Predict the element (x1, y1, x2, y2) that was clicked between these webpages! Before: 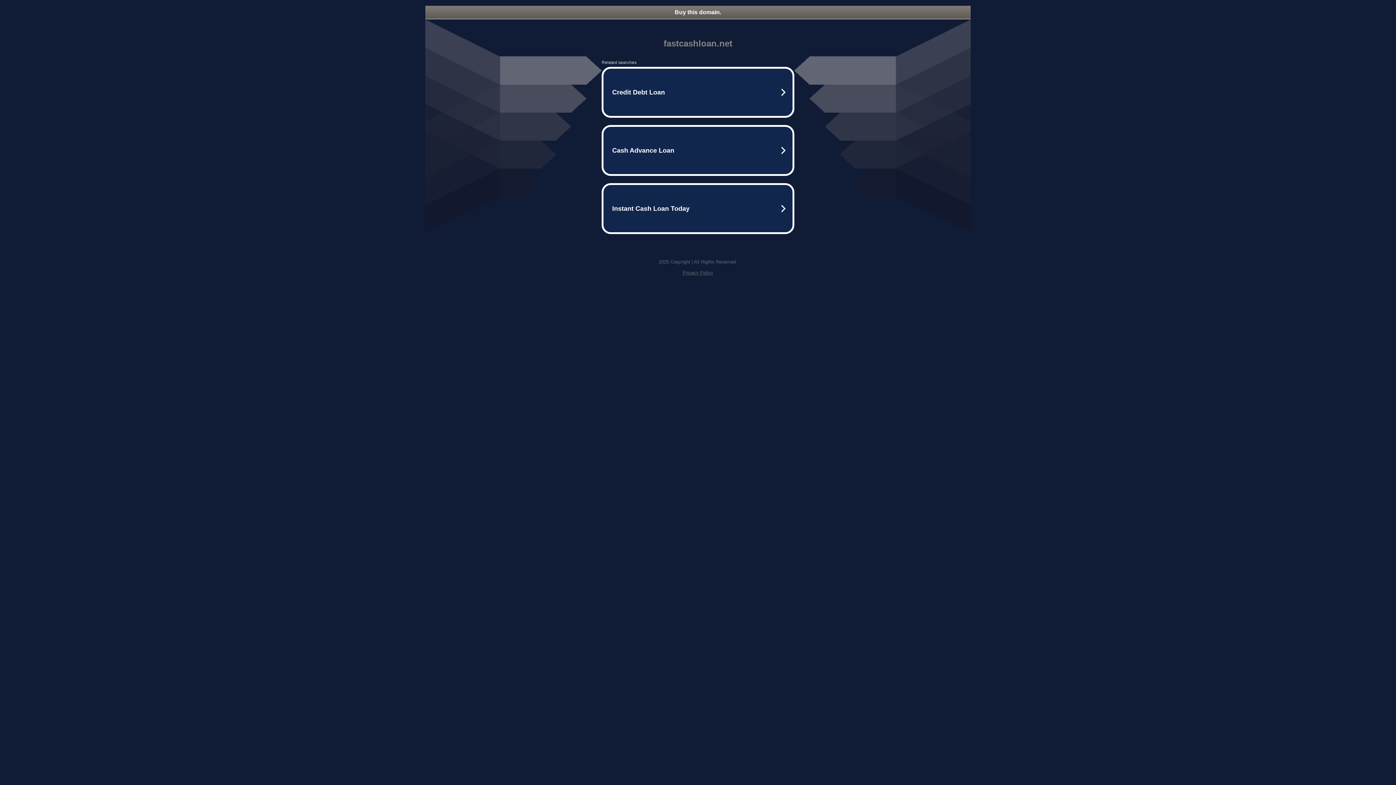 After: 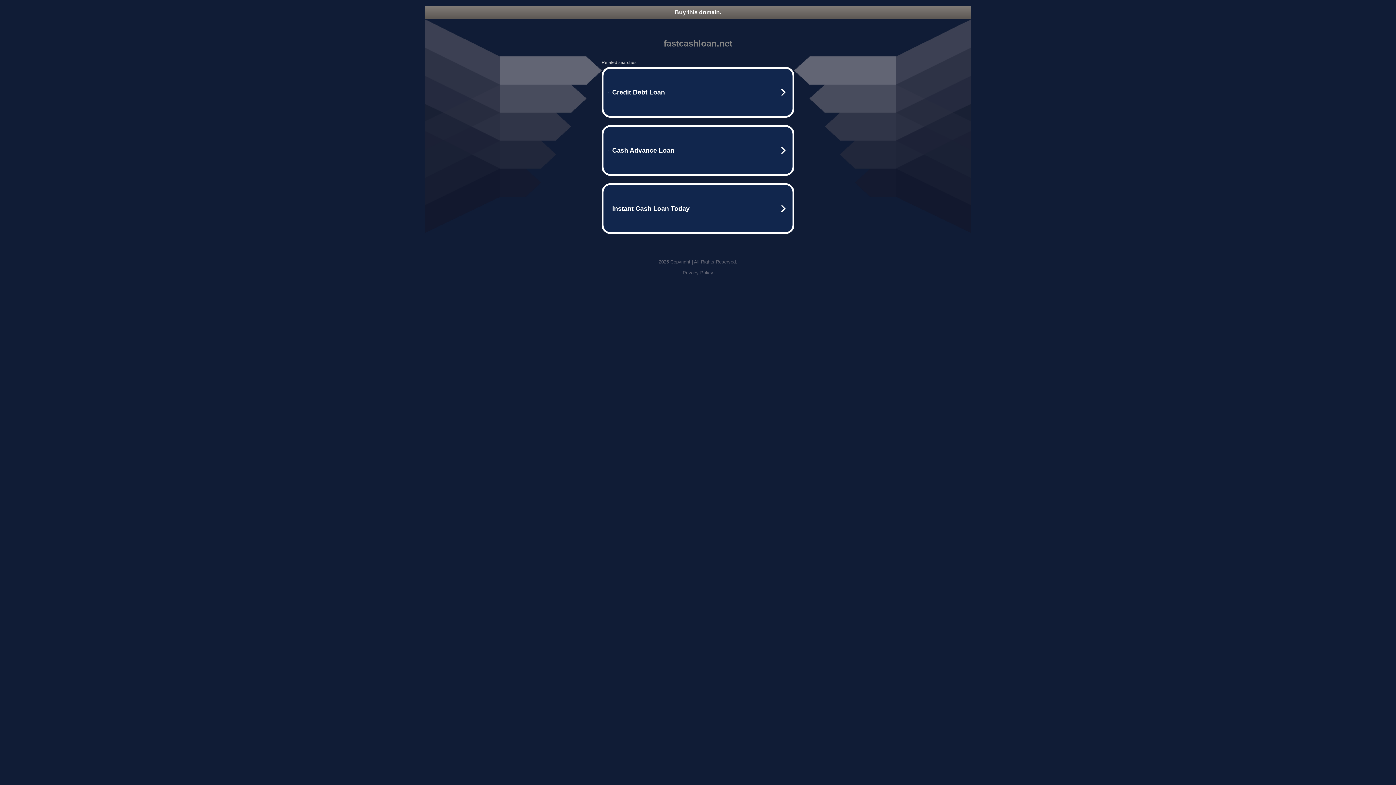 Action: bbox: (425, 5, 970, 18) label: Buy this domain.